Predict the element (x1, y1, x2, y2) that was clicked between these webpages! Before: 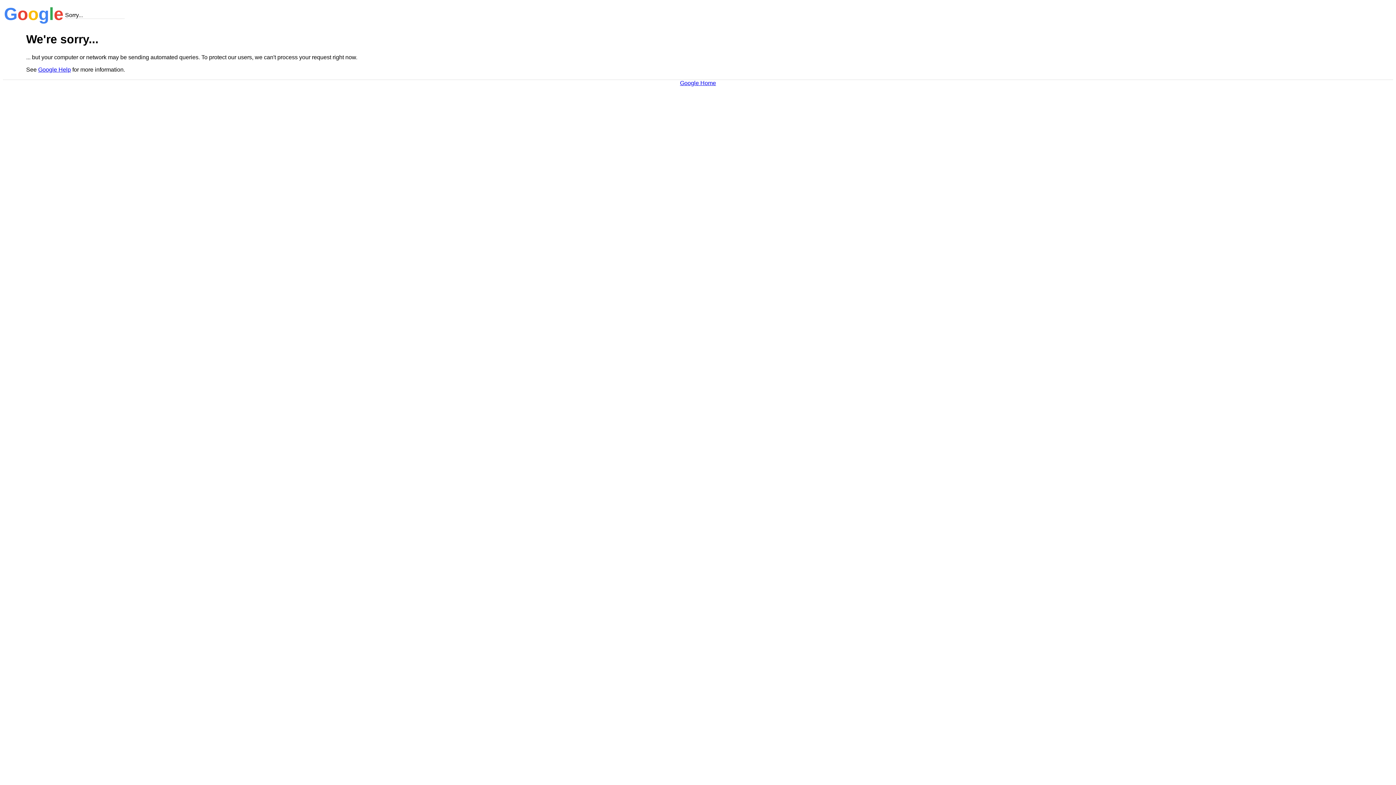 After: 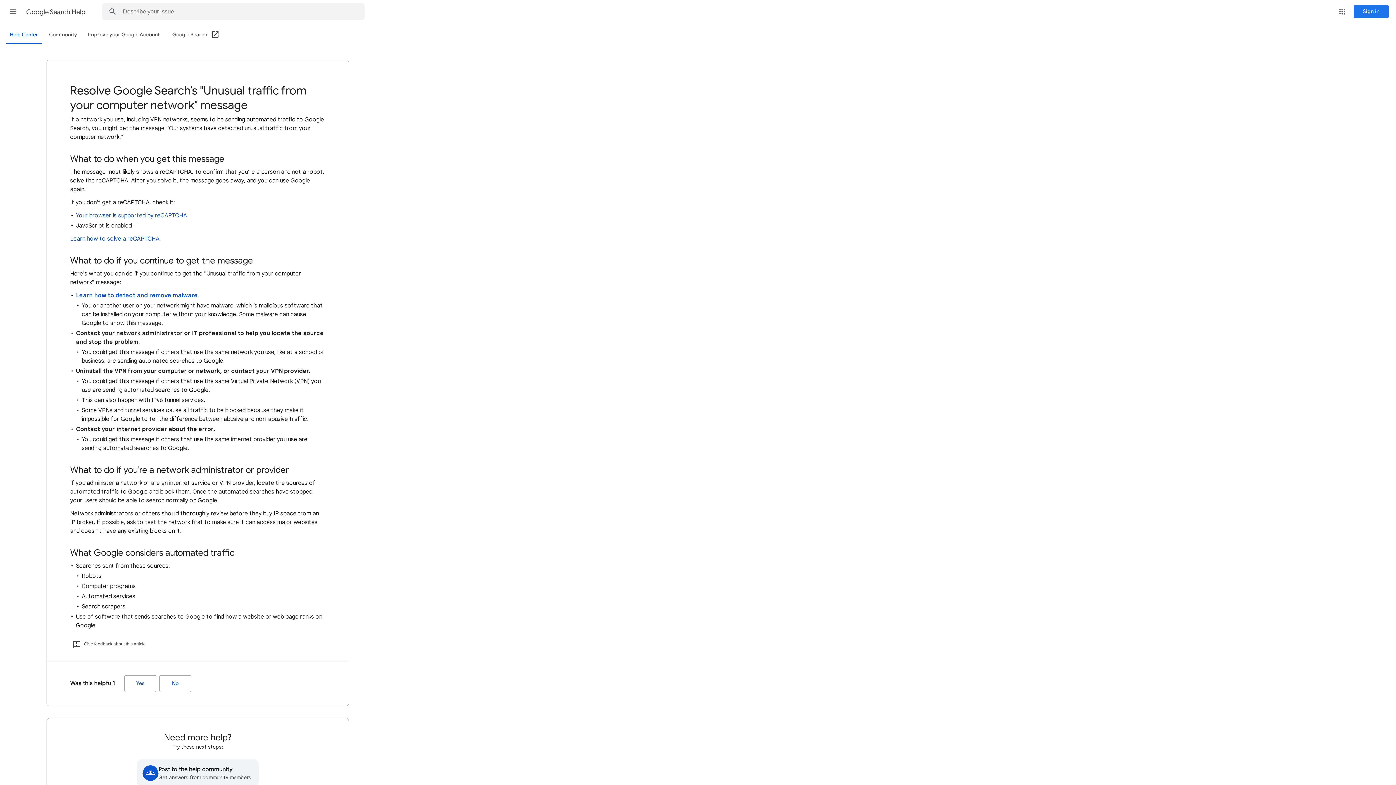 Action: bbox: (38, 66, 70, 72) label: Google Help